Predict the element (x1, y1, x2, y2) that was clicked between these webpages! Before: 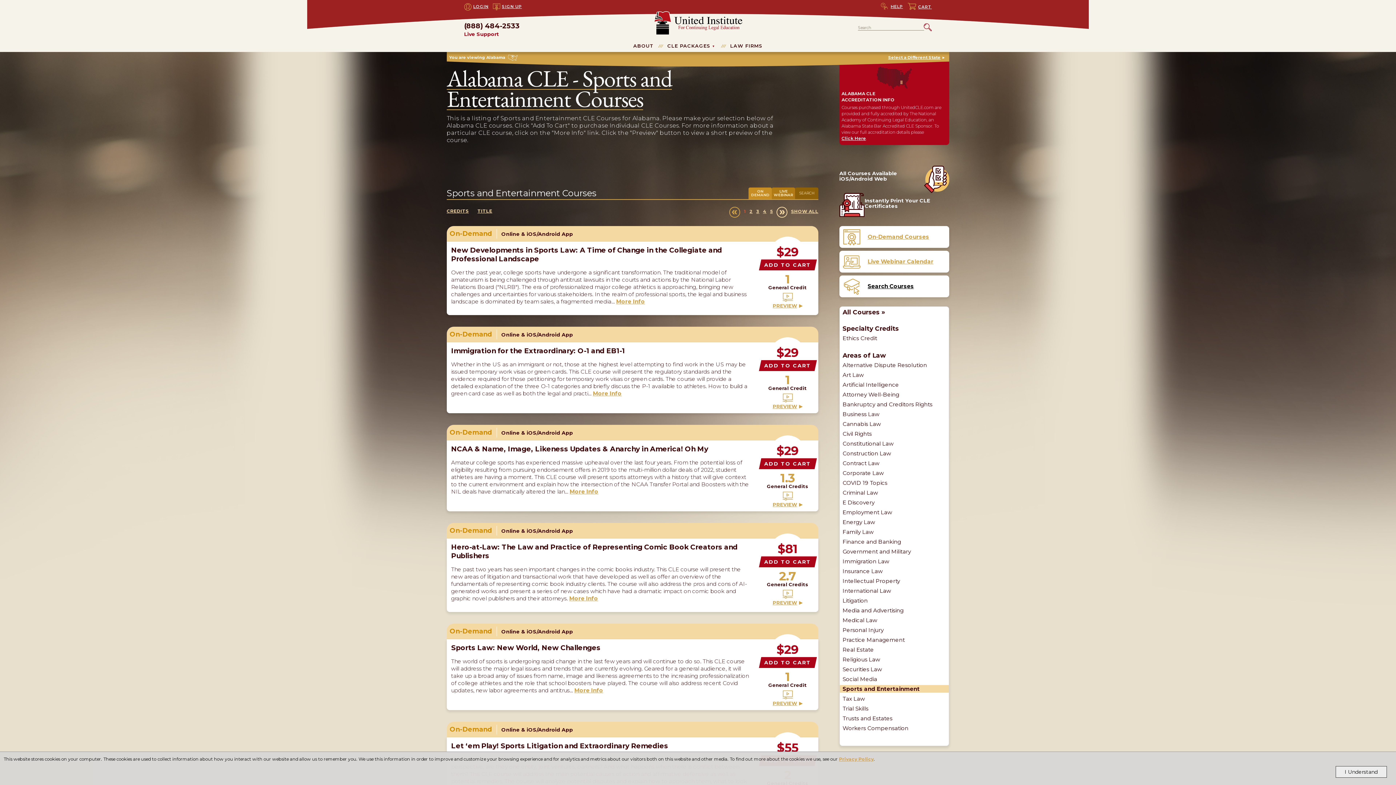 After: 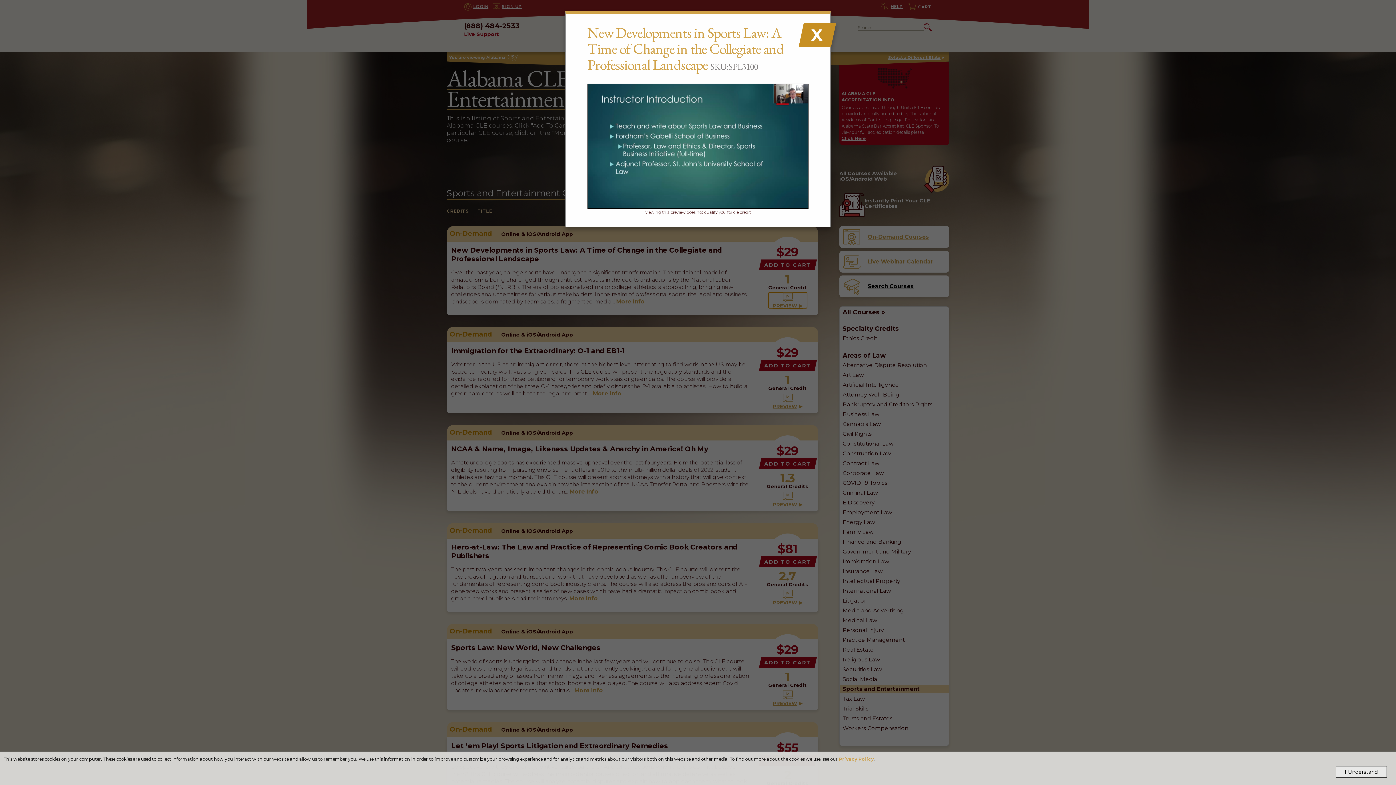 Action: bbox: (768, 292, 807, 308) label: PREVIEW